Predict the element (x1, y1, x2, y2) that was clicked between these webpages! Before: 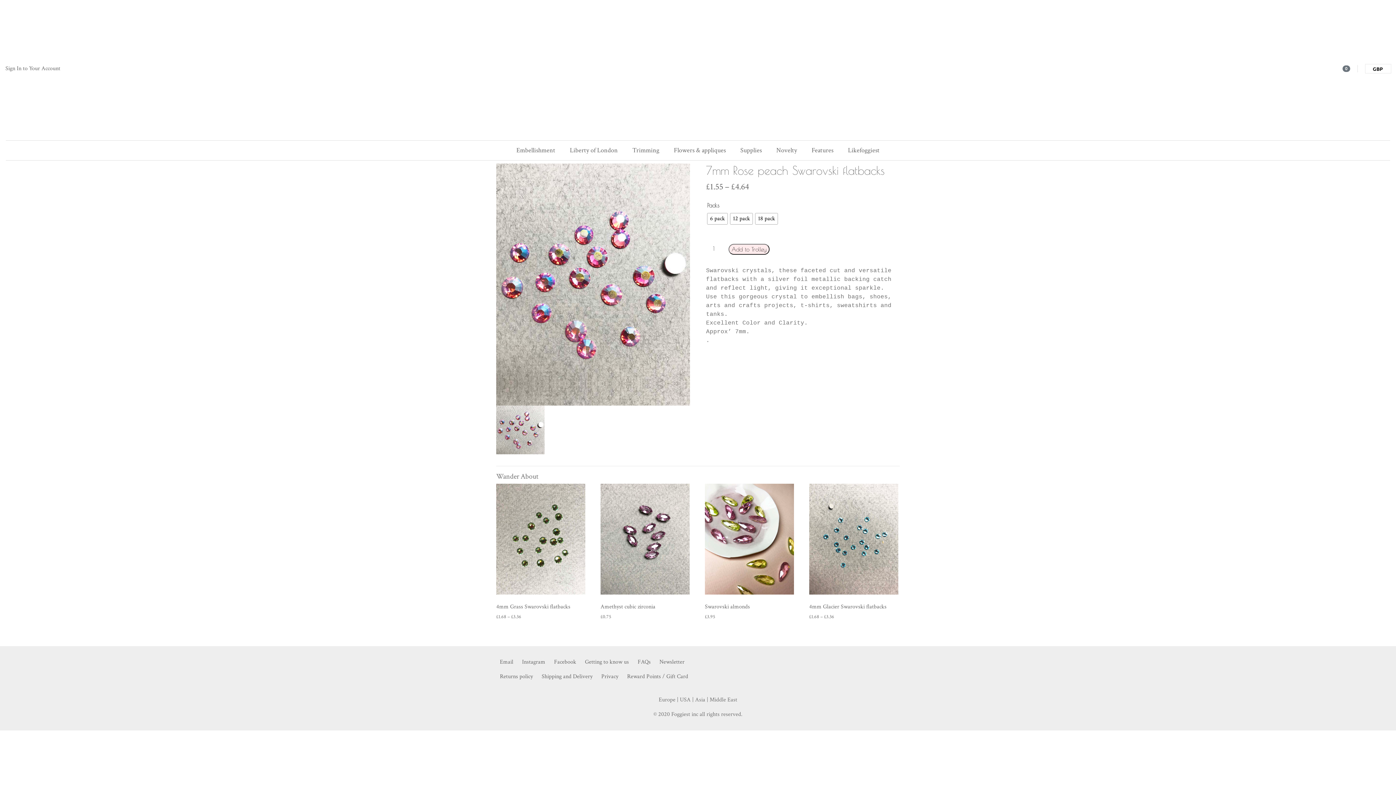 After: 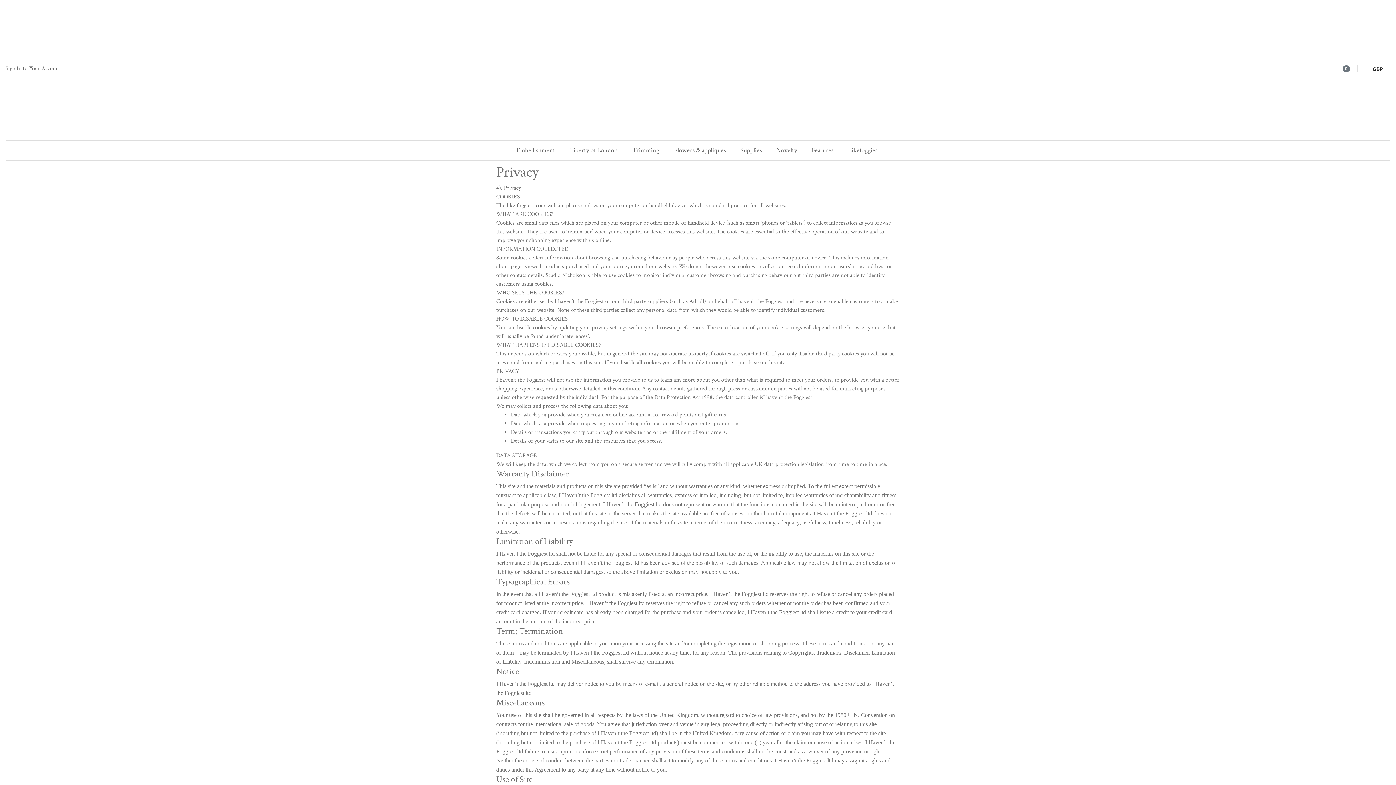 Action: bbox: (597, 673, 622, 680) label: Privacy